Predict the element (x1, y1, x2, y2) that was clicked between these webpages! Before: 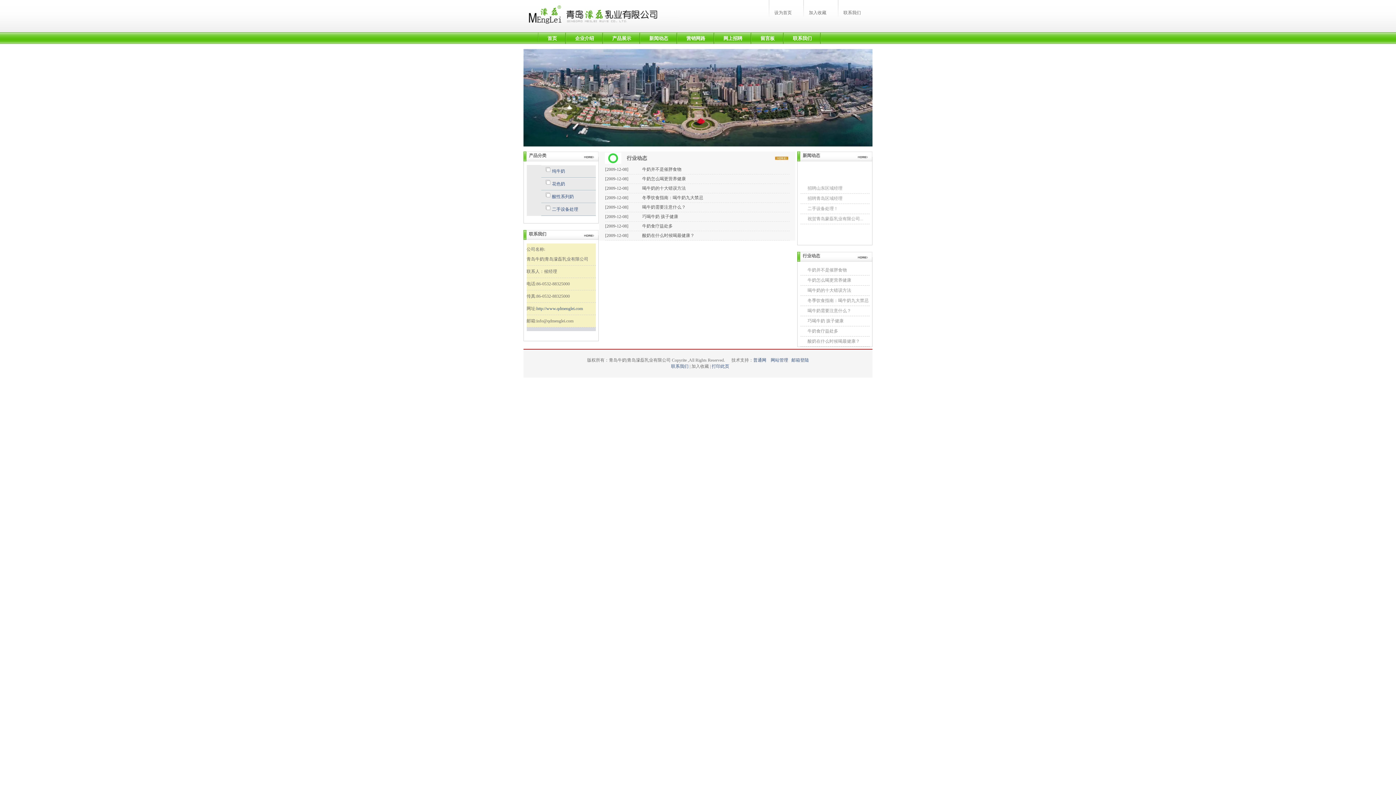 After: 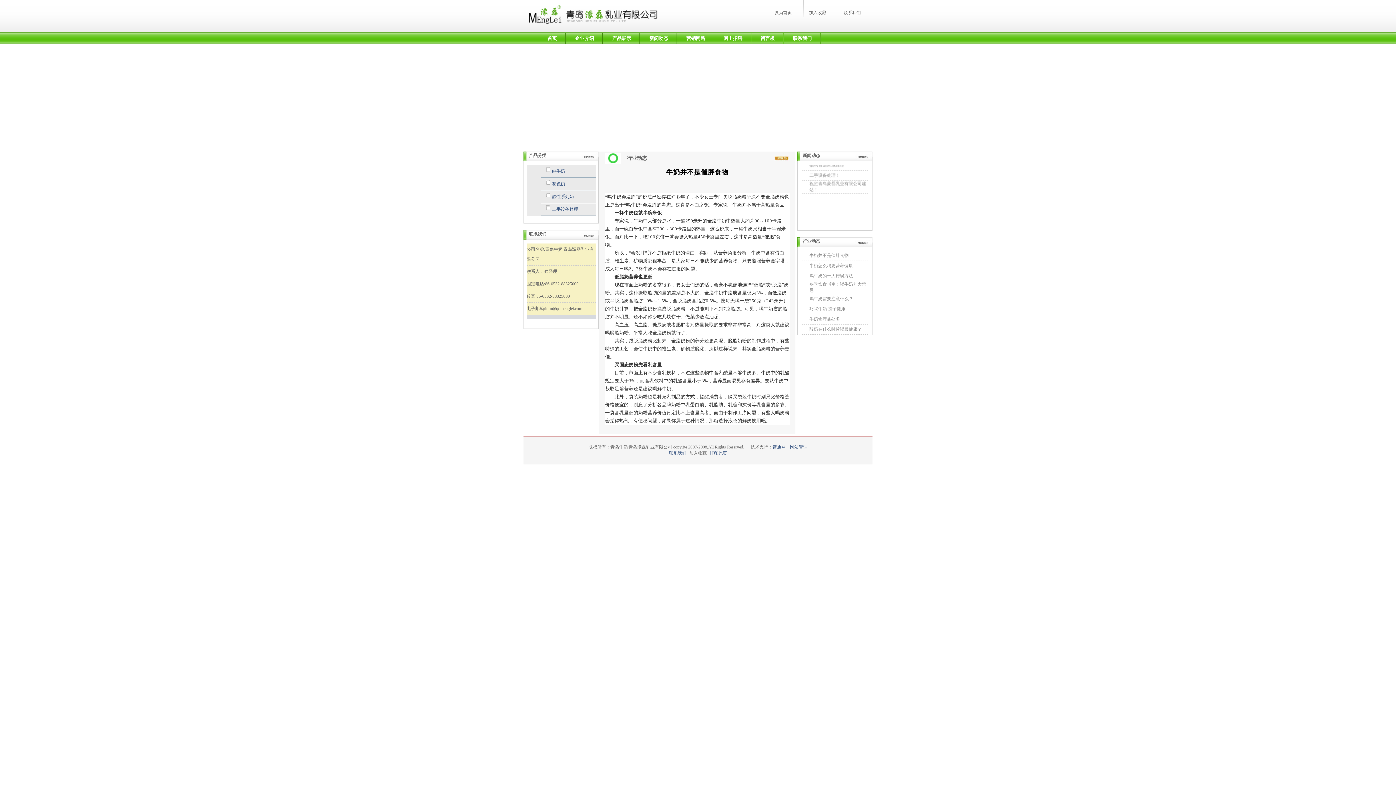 Action: label: 牛奶并不是催胖食物 bbox: (642, 166, 681, 172)